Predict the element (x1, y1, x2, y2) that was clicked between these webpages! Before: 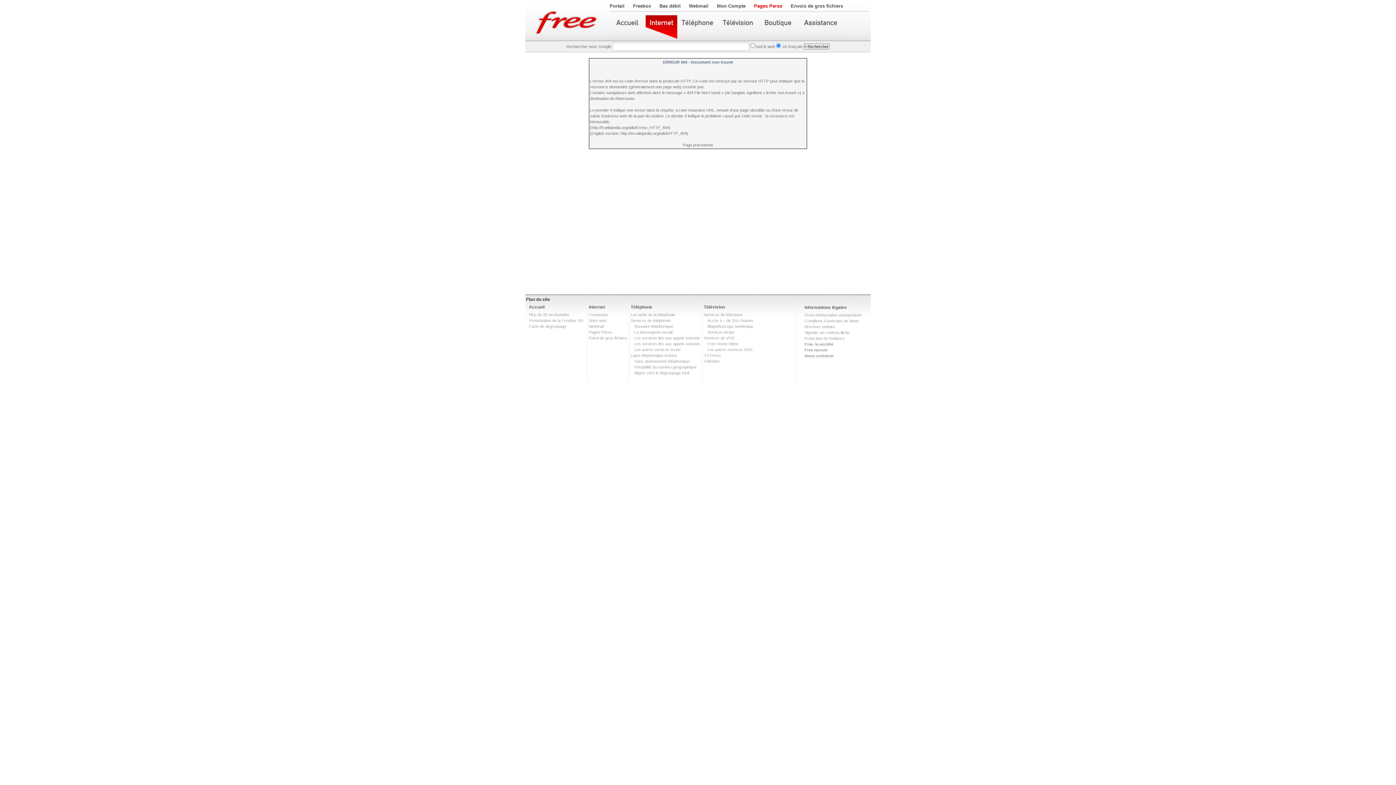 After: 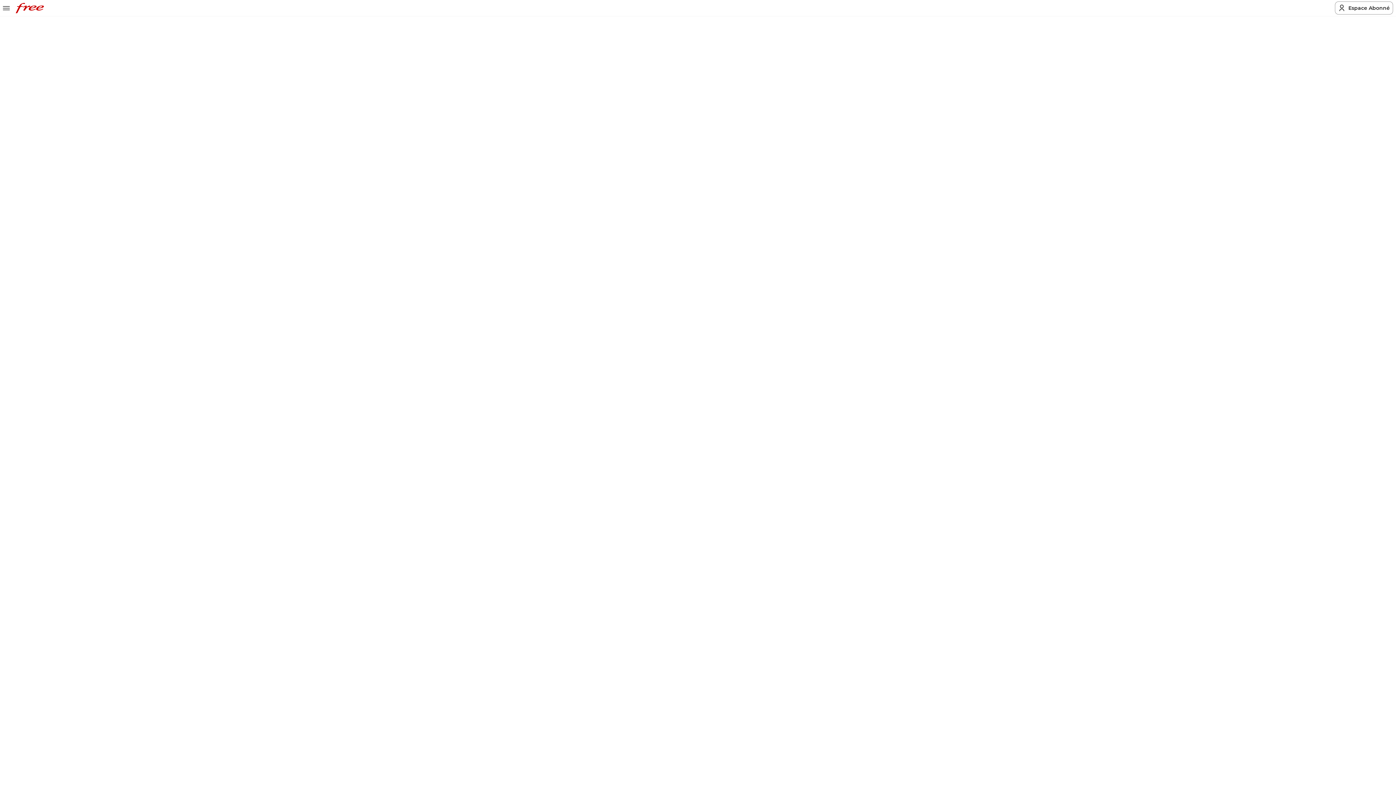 Action: bbox: (678, 15, 717, 40)